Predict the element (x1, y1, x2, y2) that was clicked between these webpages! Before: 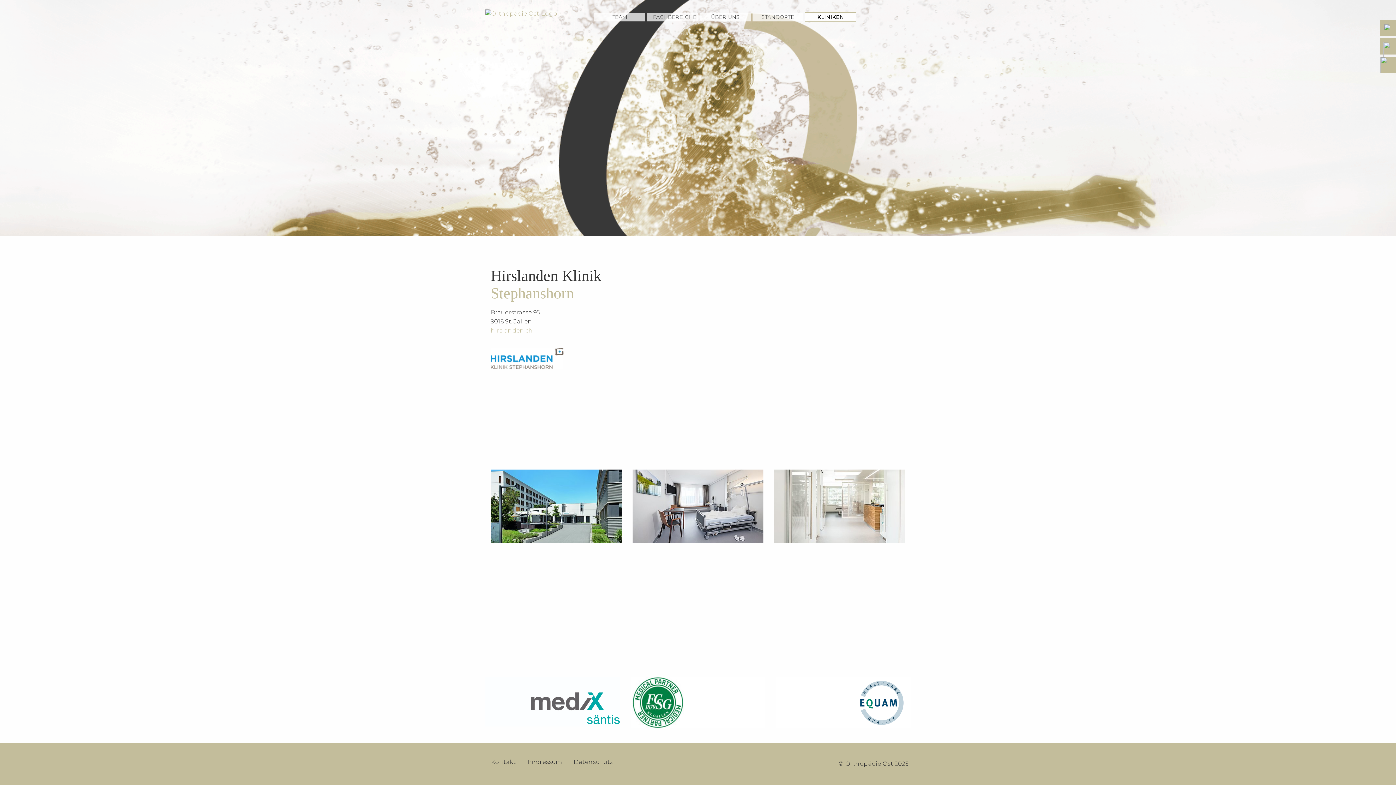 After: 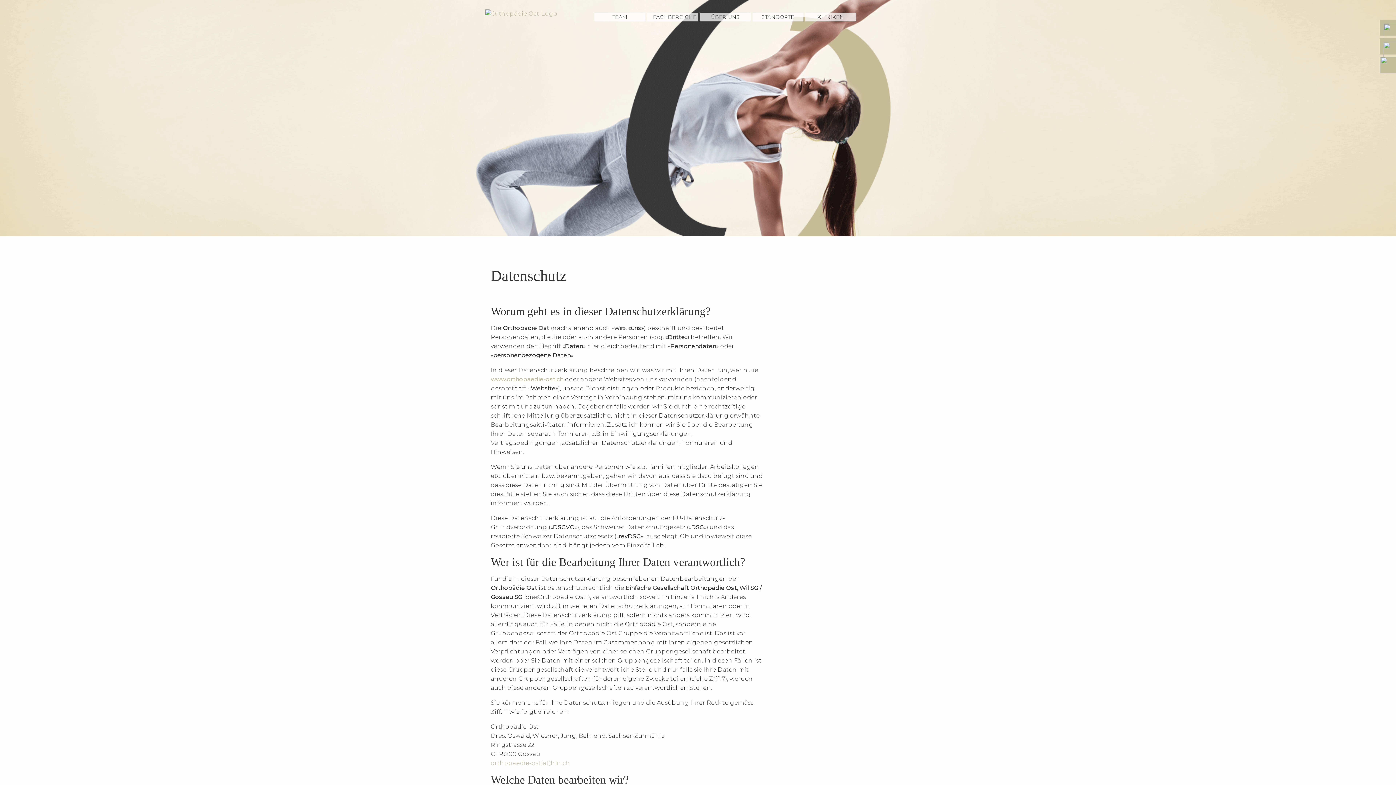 Action: label: Datenschutz bbox: (568, 757, 618, 767)